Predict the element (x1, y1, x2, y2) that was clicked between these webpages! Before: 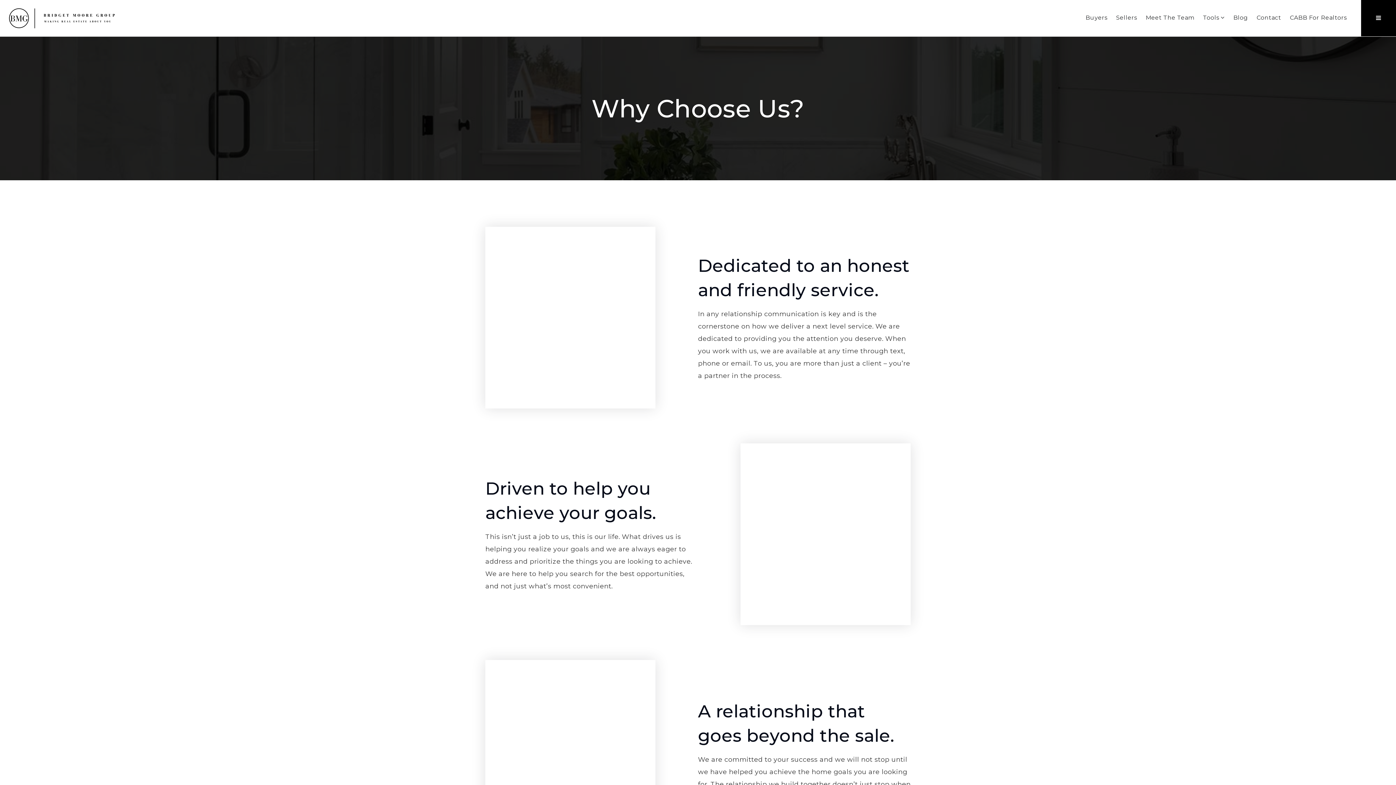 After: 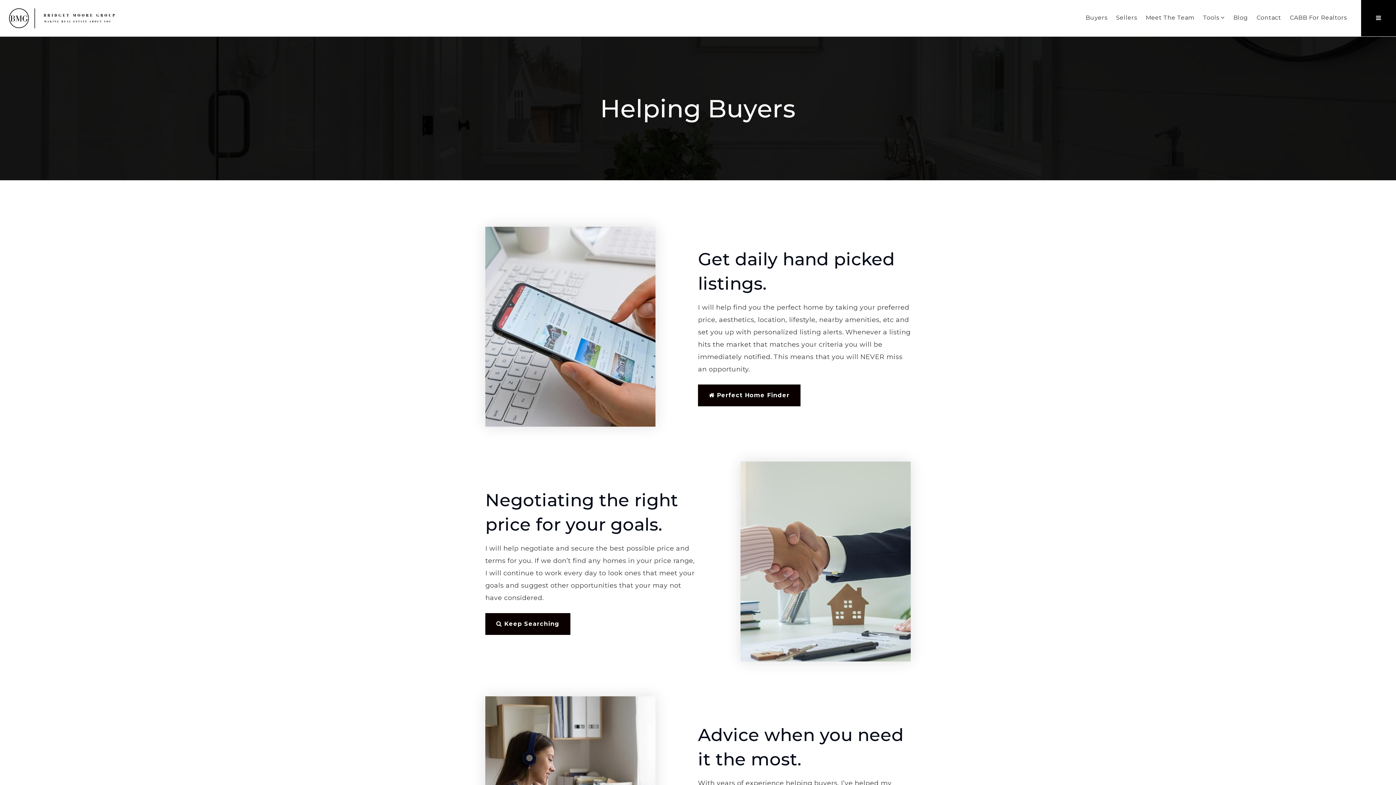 Action: bbox: (1081, 10, 1111, 25) label: Buyers